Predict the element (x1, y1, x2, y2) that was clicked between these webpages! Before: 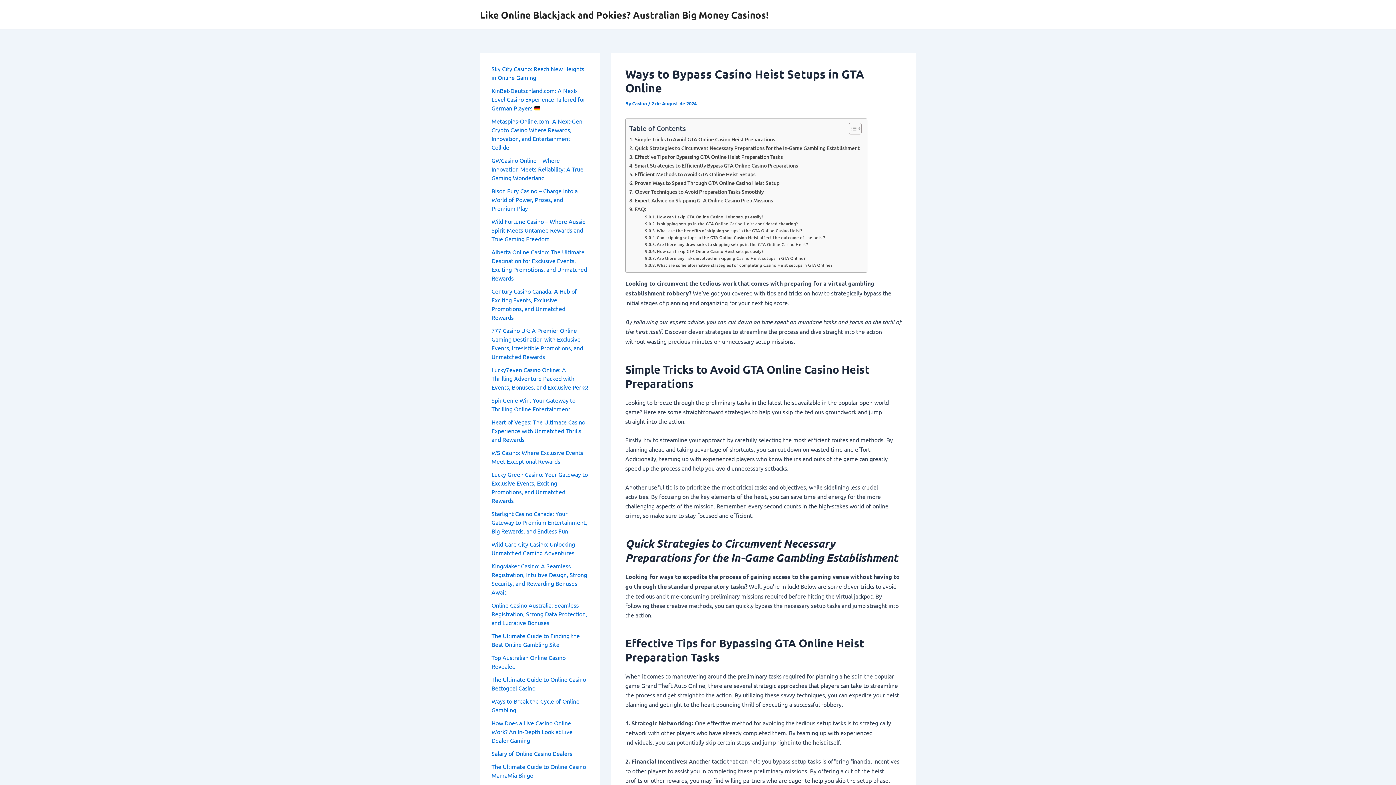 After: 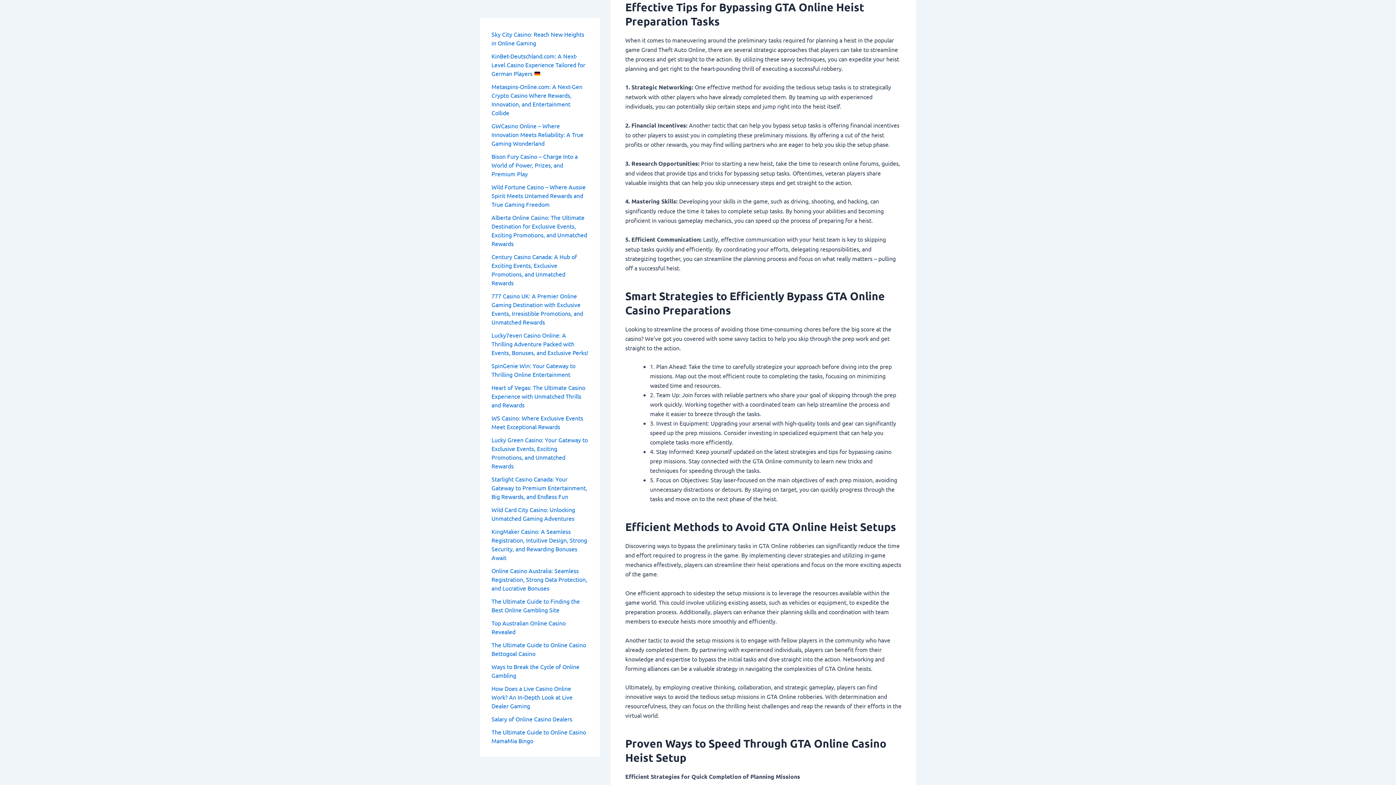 Action: label: Effective Tips for Bypassing GTA Online Heist Preparation Tasks bbox: (629, 152, 782, 161)